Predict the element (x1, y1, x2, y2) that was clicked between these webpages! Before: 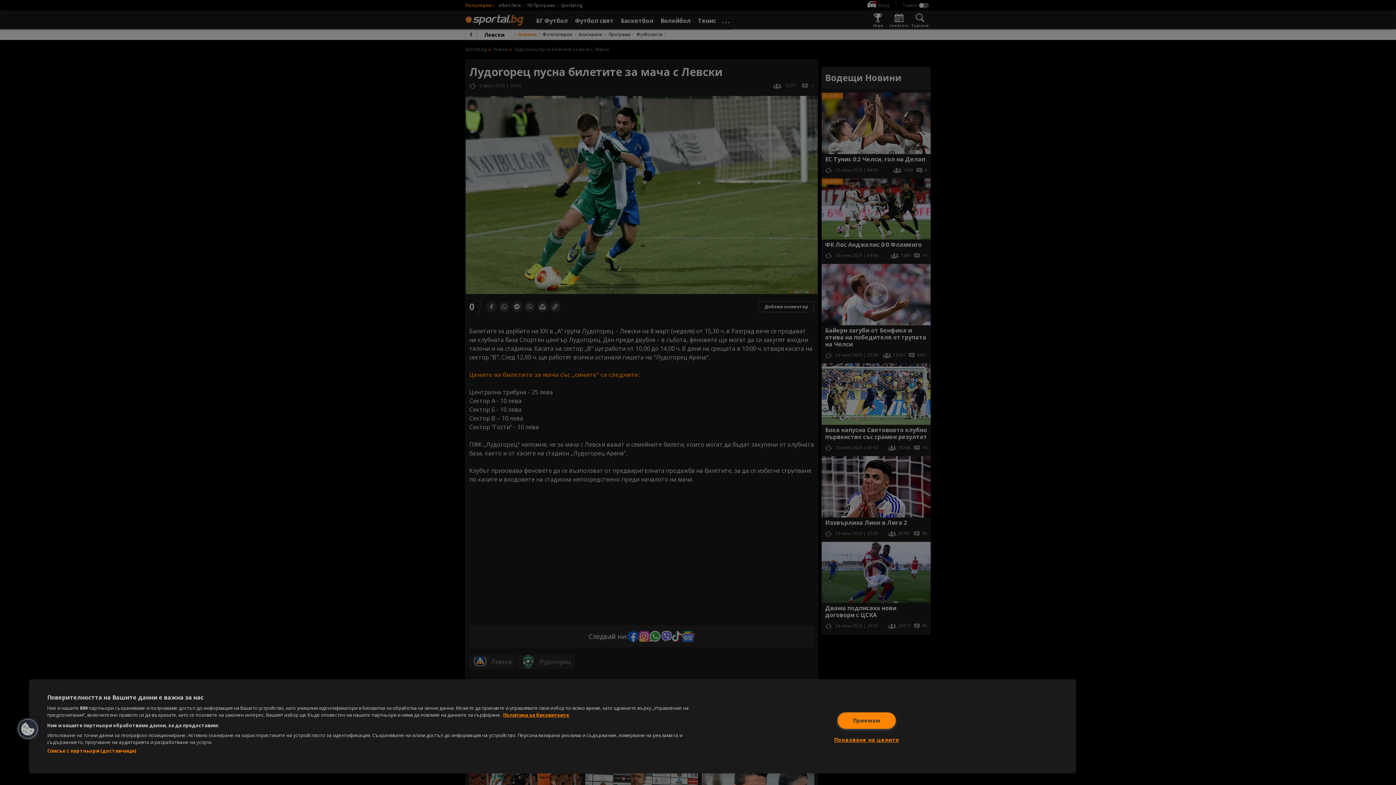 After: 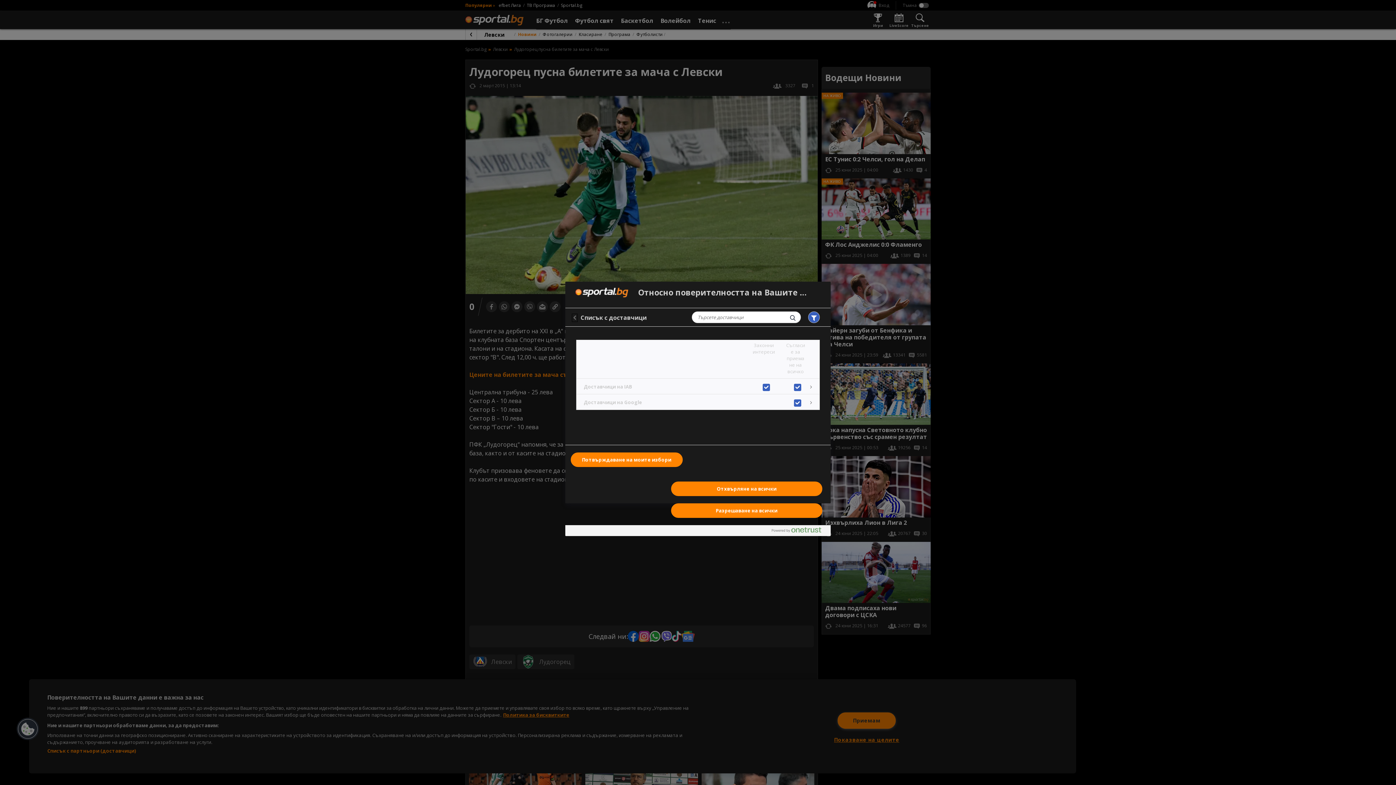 Action: label: Списък с партньори (доставчици) bbox: (47, 748, 136, 754)